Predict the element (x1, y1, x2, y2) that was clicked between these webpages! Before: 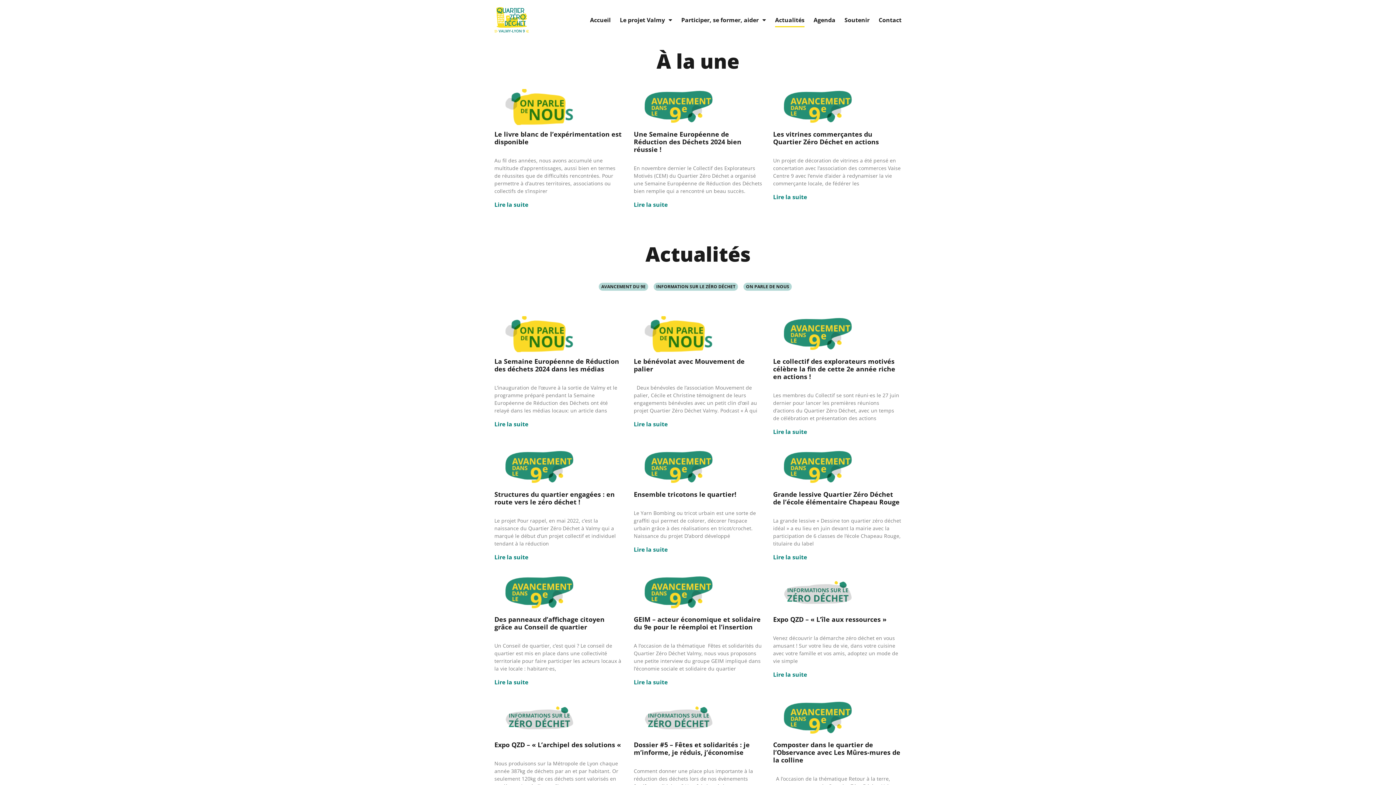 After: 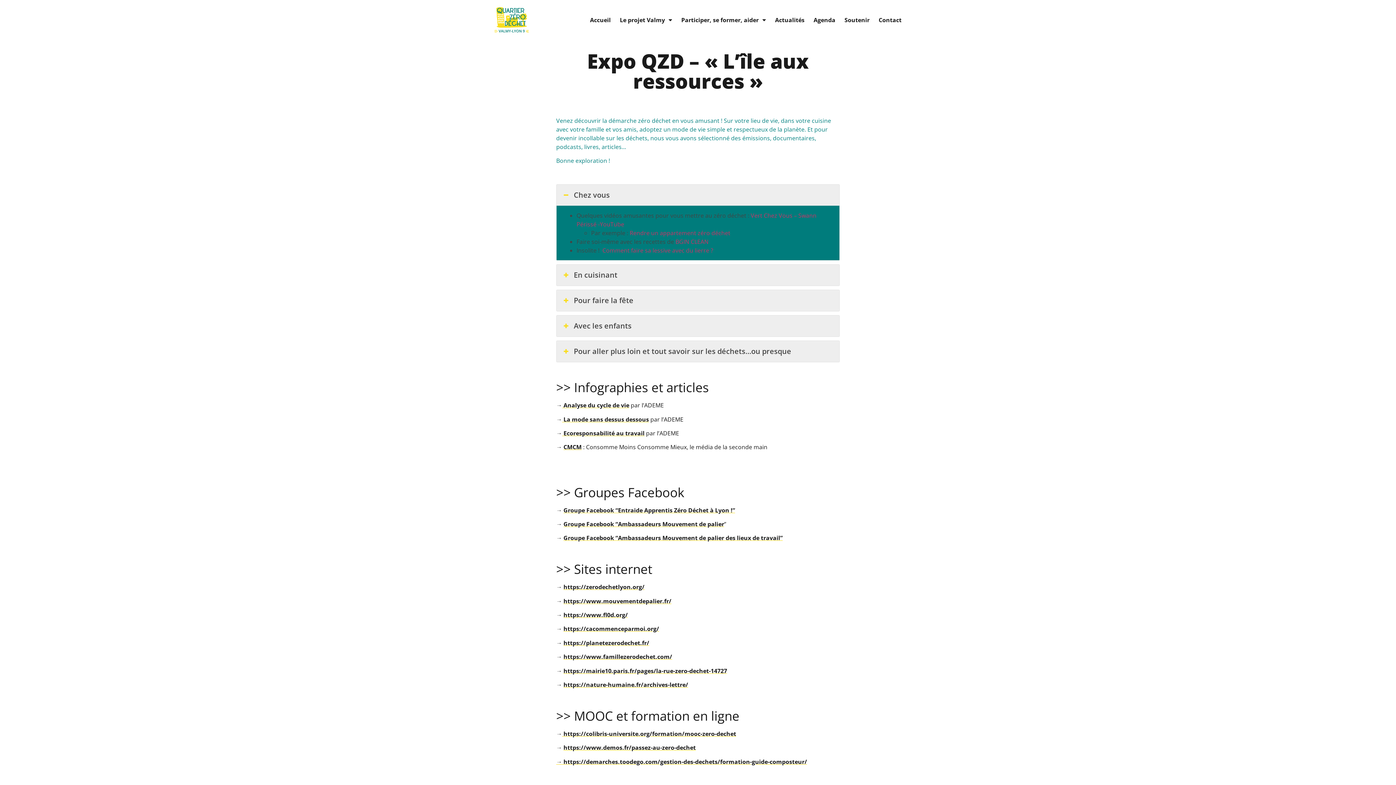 Action: bbox: (773, 615, 886, 624) label: Expo QZD – « L’île aux ressources »